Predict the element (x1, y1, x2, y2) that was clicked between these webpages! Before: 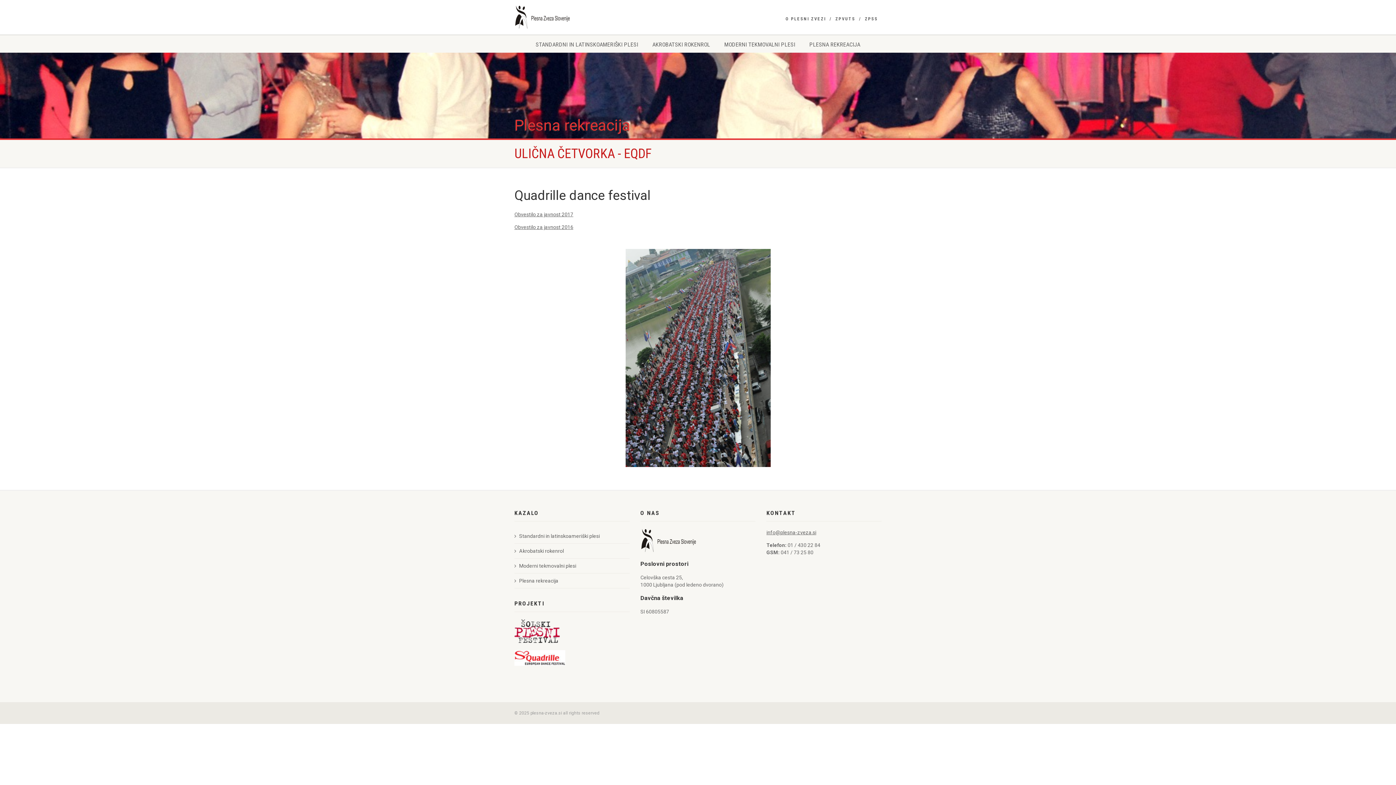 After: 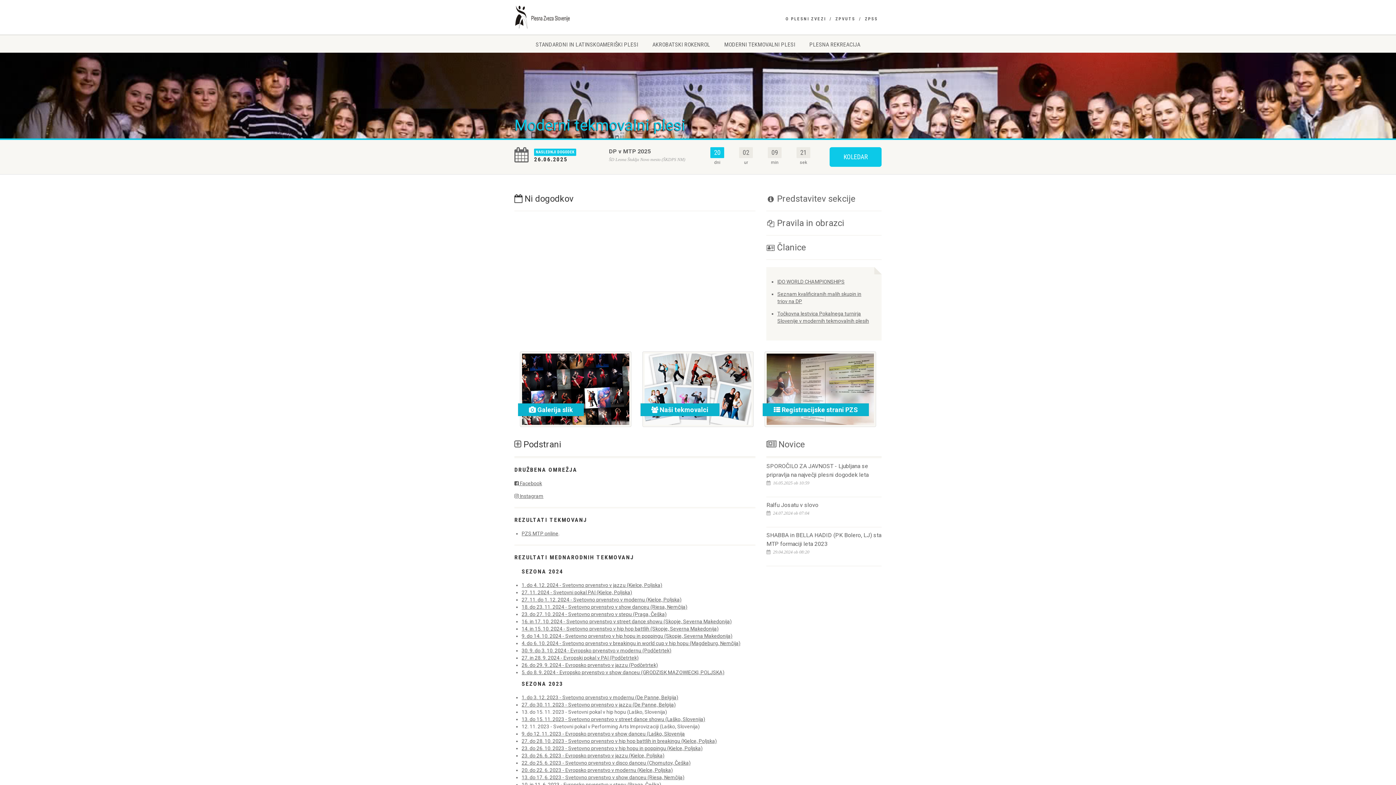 Action: label:  Moderni tekmovalni plesi bbox: (514, 562, 576, 569)